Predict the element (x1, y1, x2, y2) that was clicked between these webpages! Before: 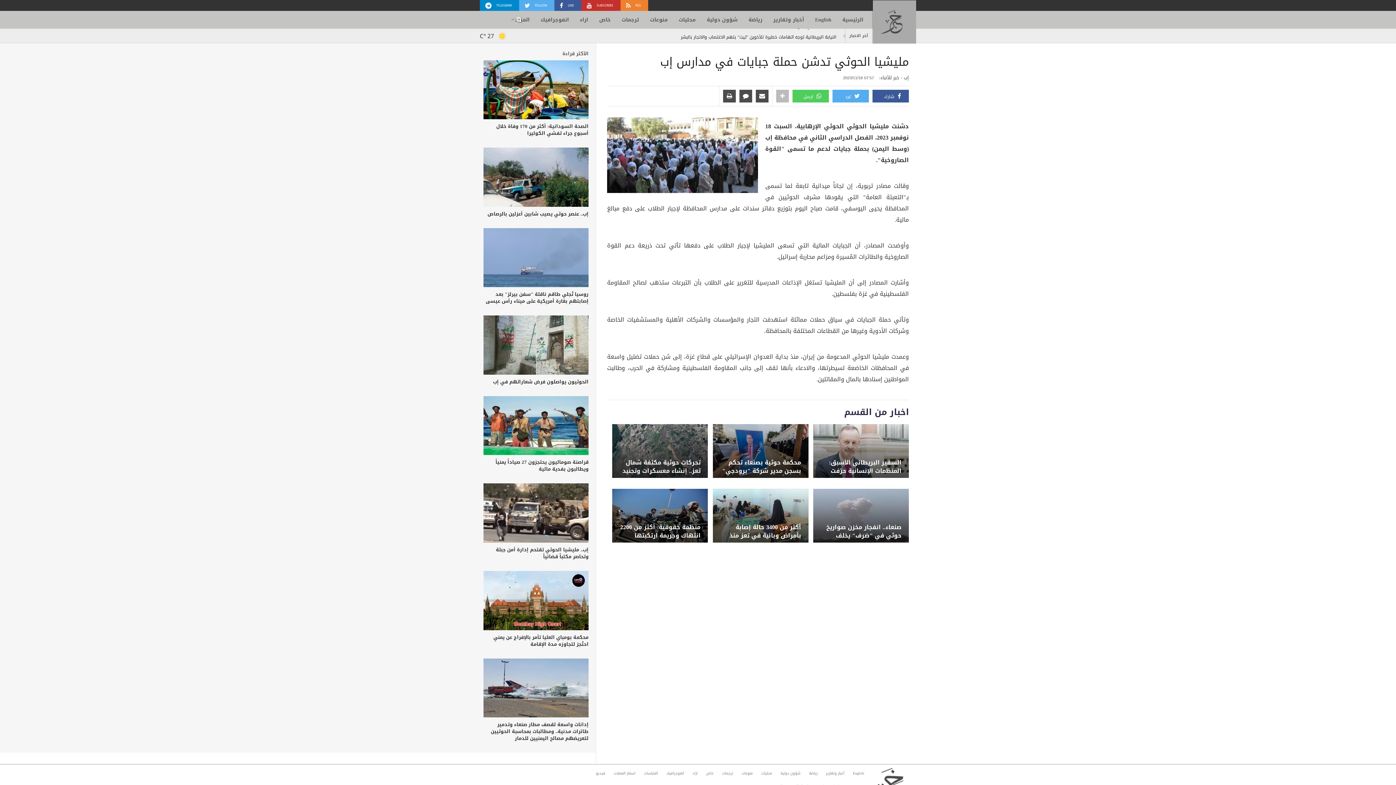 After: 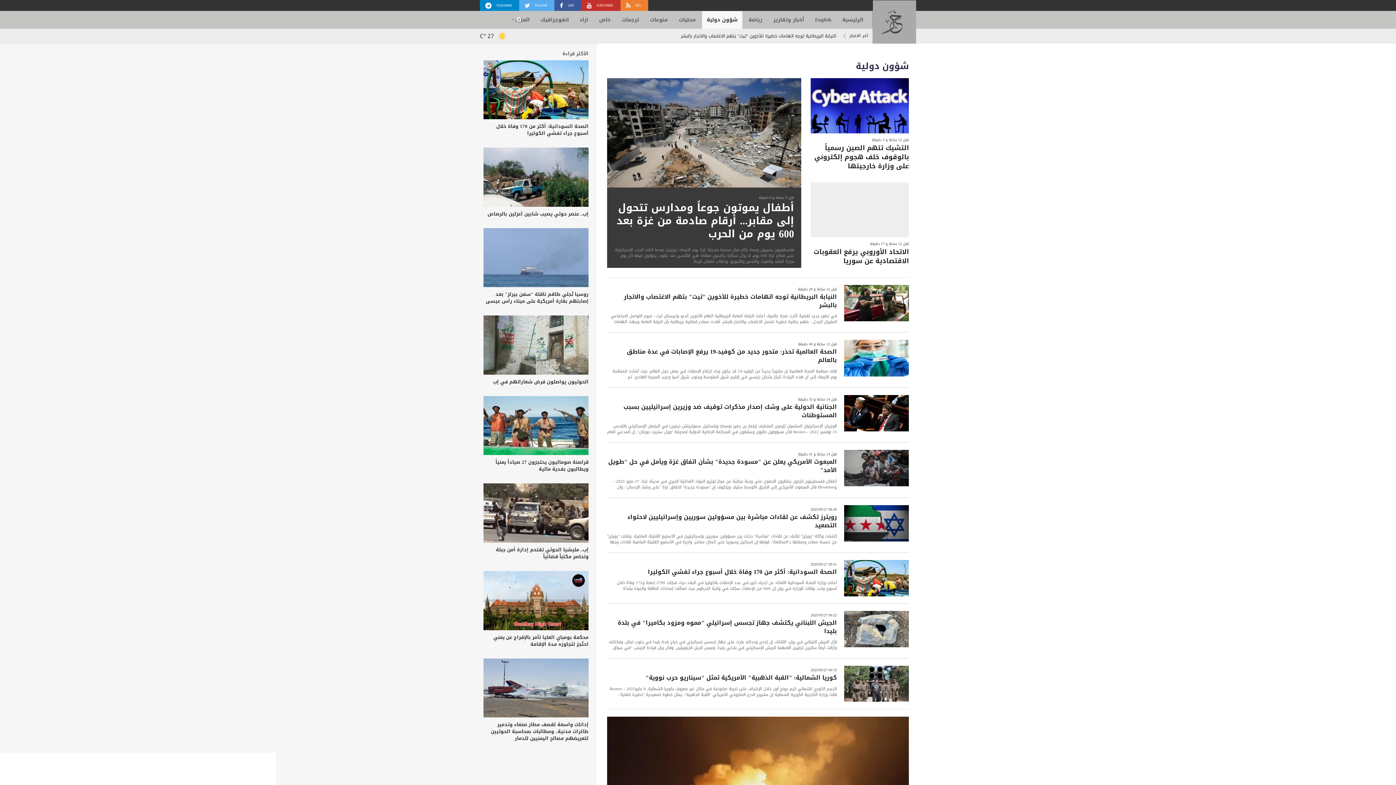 Action: label: شؤون دولية bbox: (706, 11, 737, 28)